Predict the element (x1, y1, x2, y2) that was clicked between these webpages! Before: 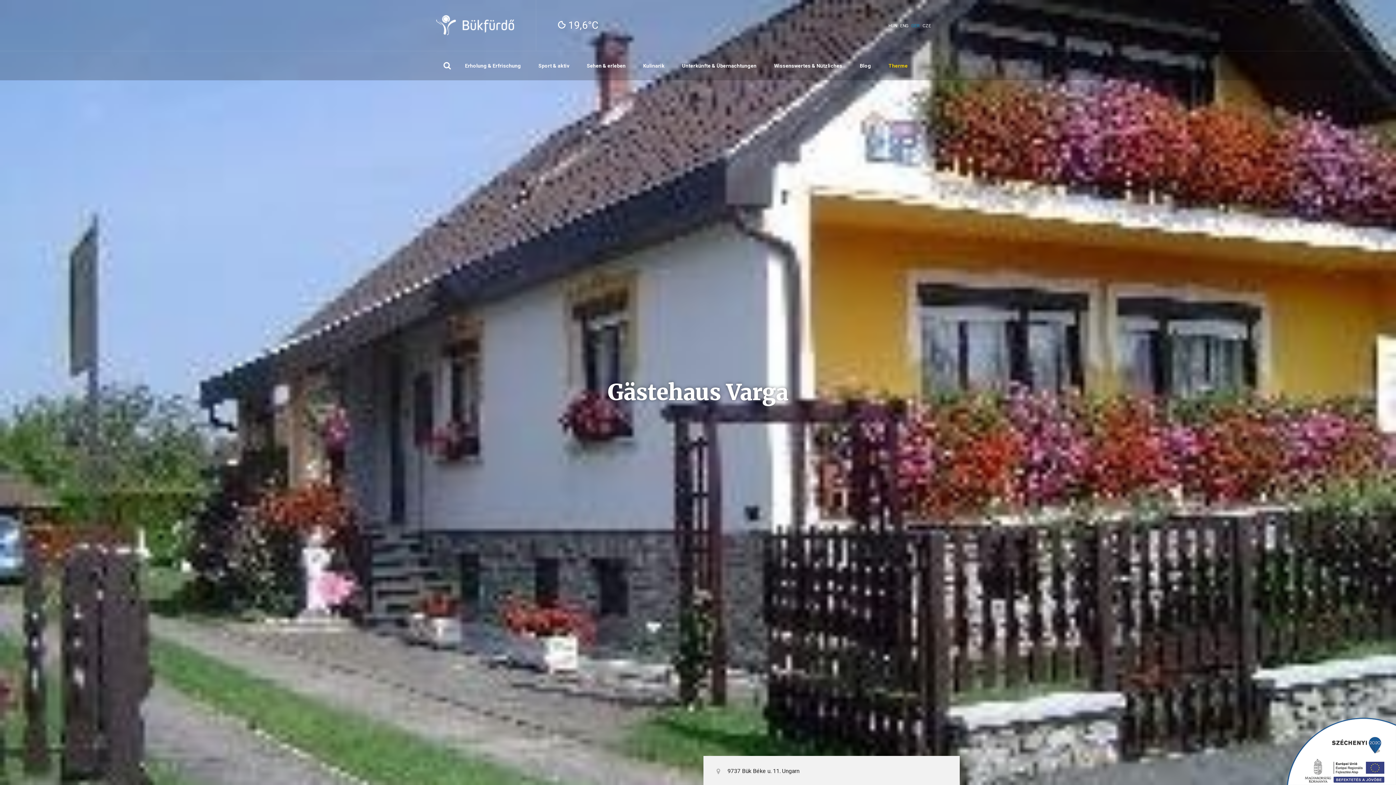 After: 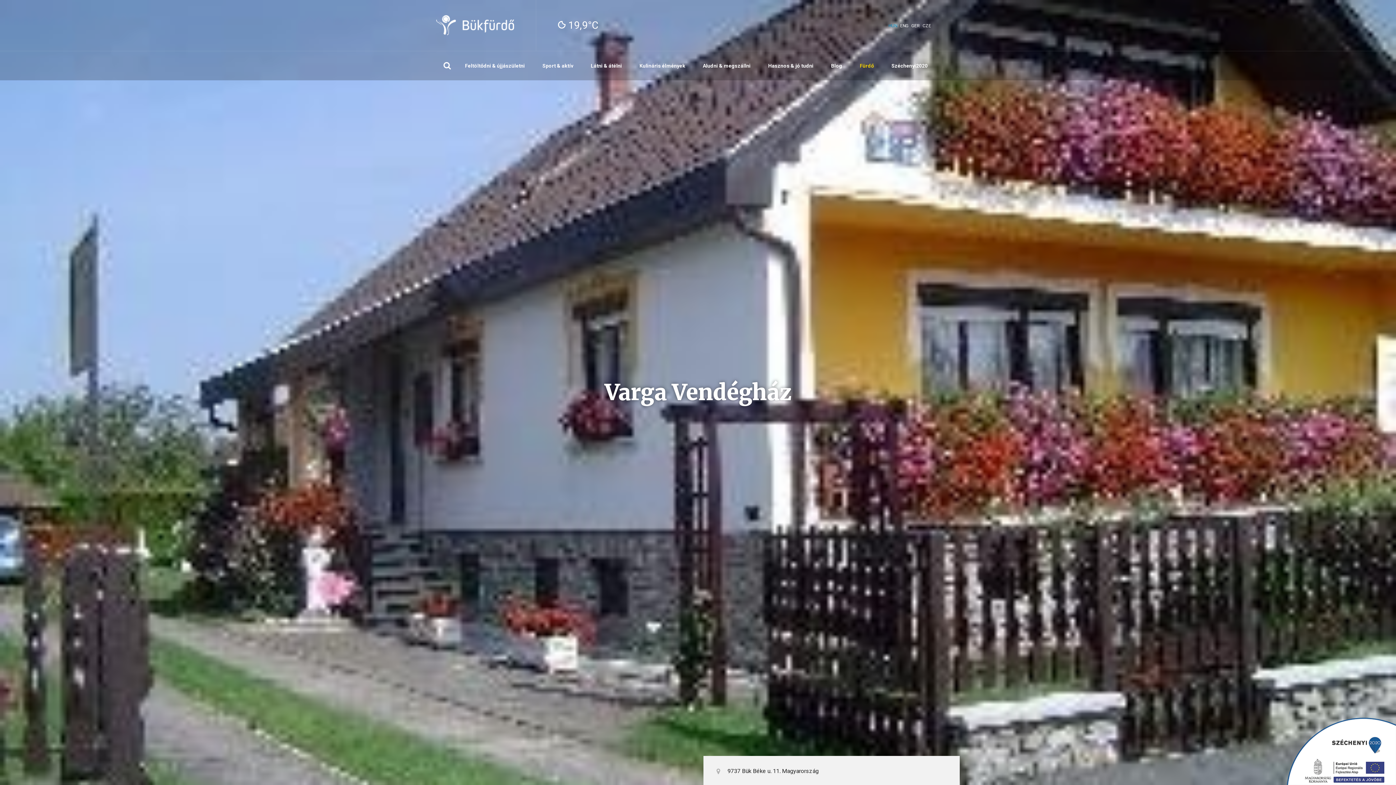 Action: bbox: (888, 23, 897, 28) label: HUN